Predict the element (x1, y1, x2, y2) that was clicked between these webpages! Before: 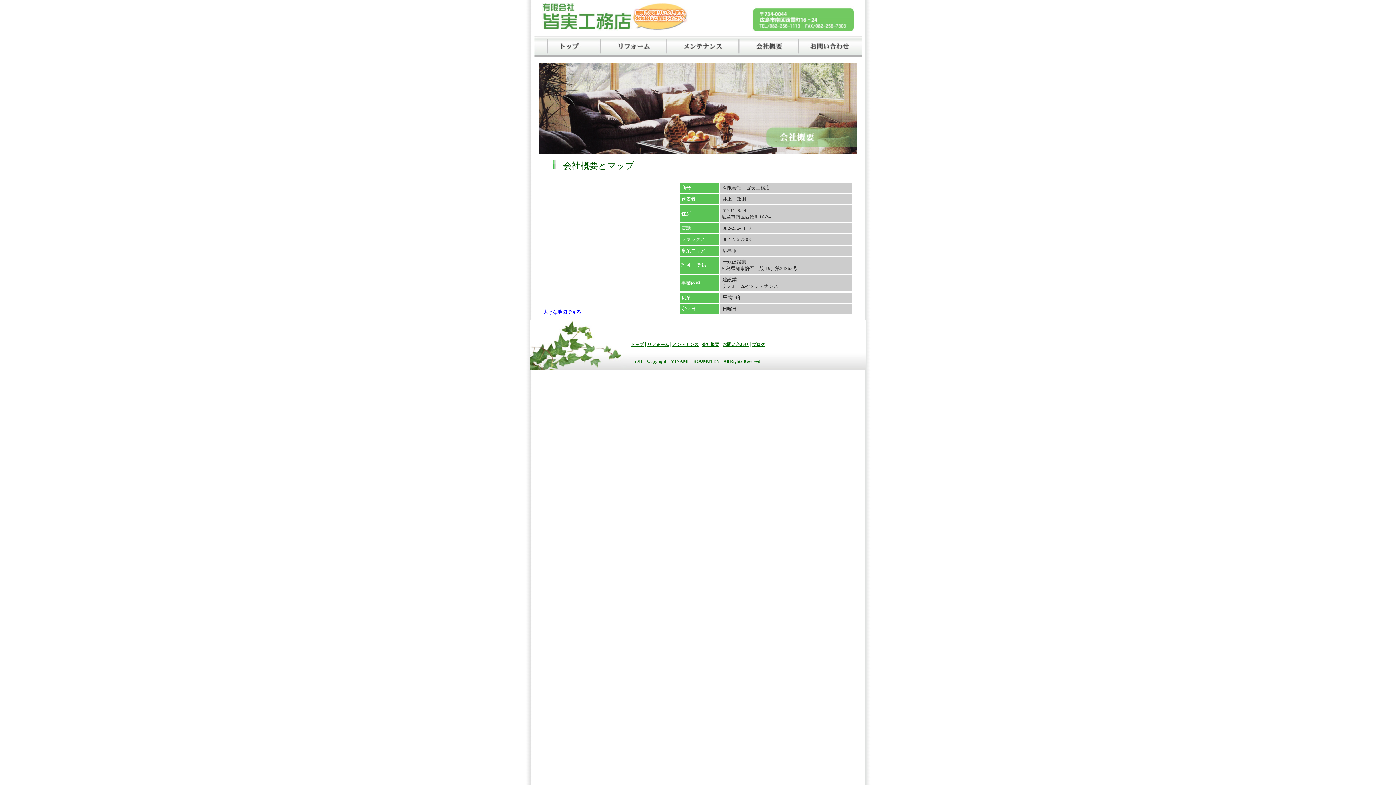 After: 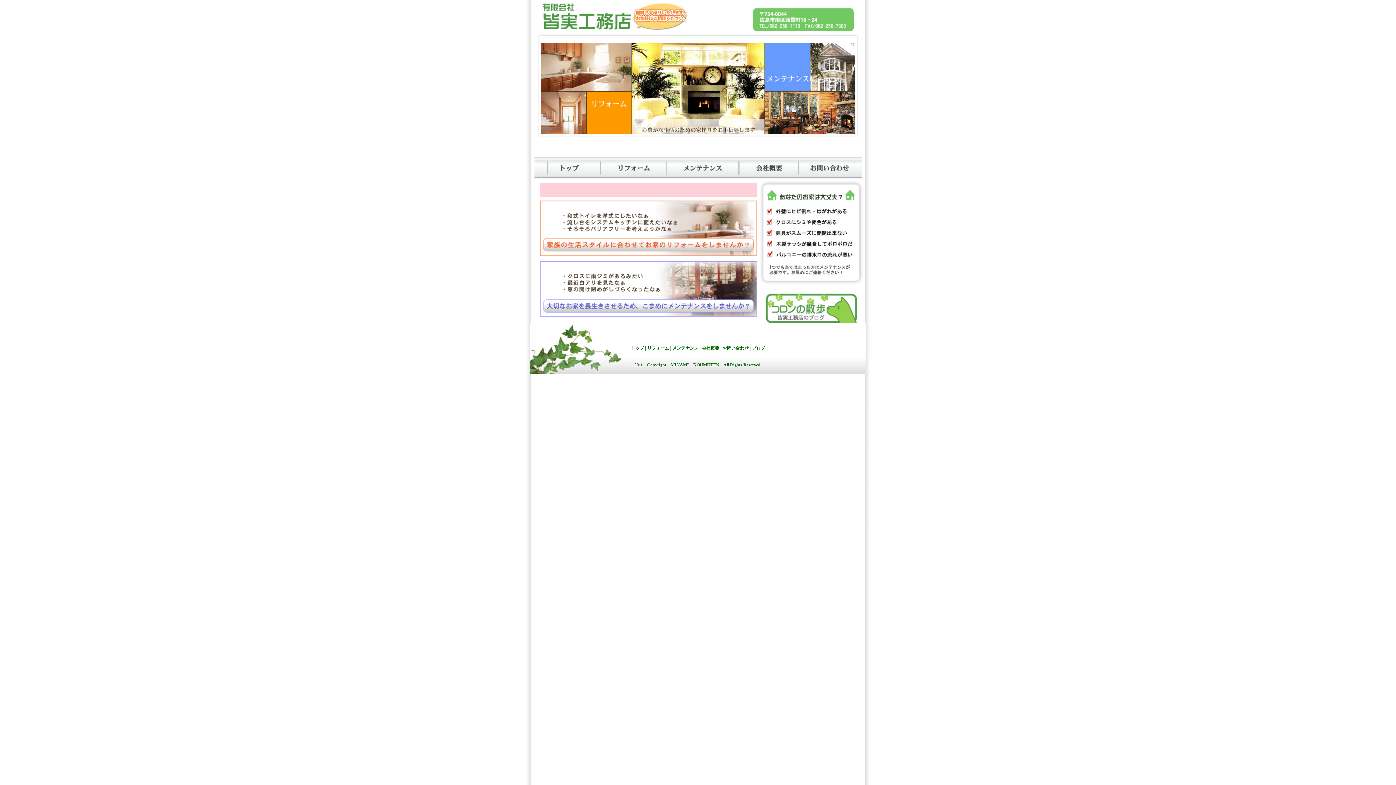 Action: label: トップ bbox: (631, 342, 644, 347)